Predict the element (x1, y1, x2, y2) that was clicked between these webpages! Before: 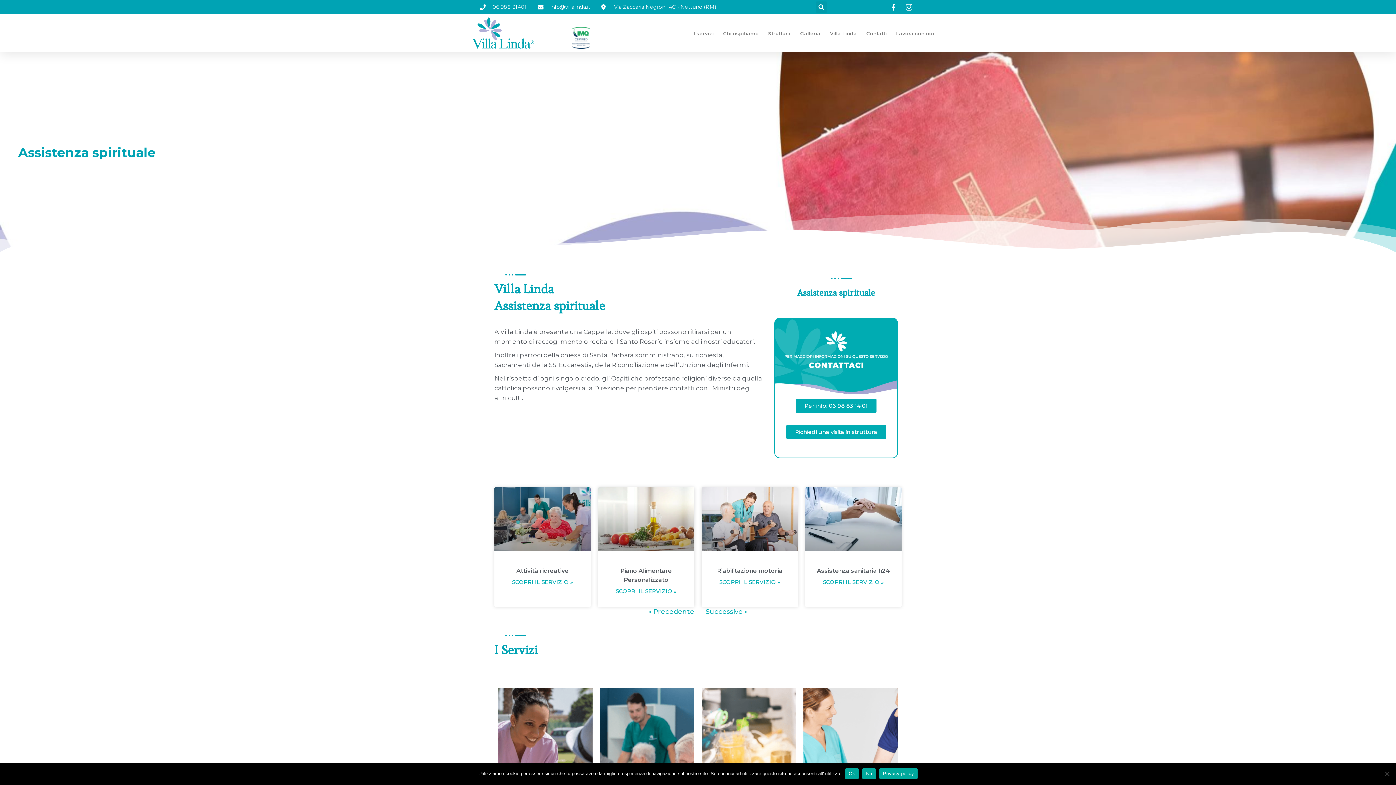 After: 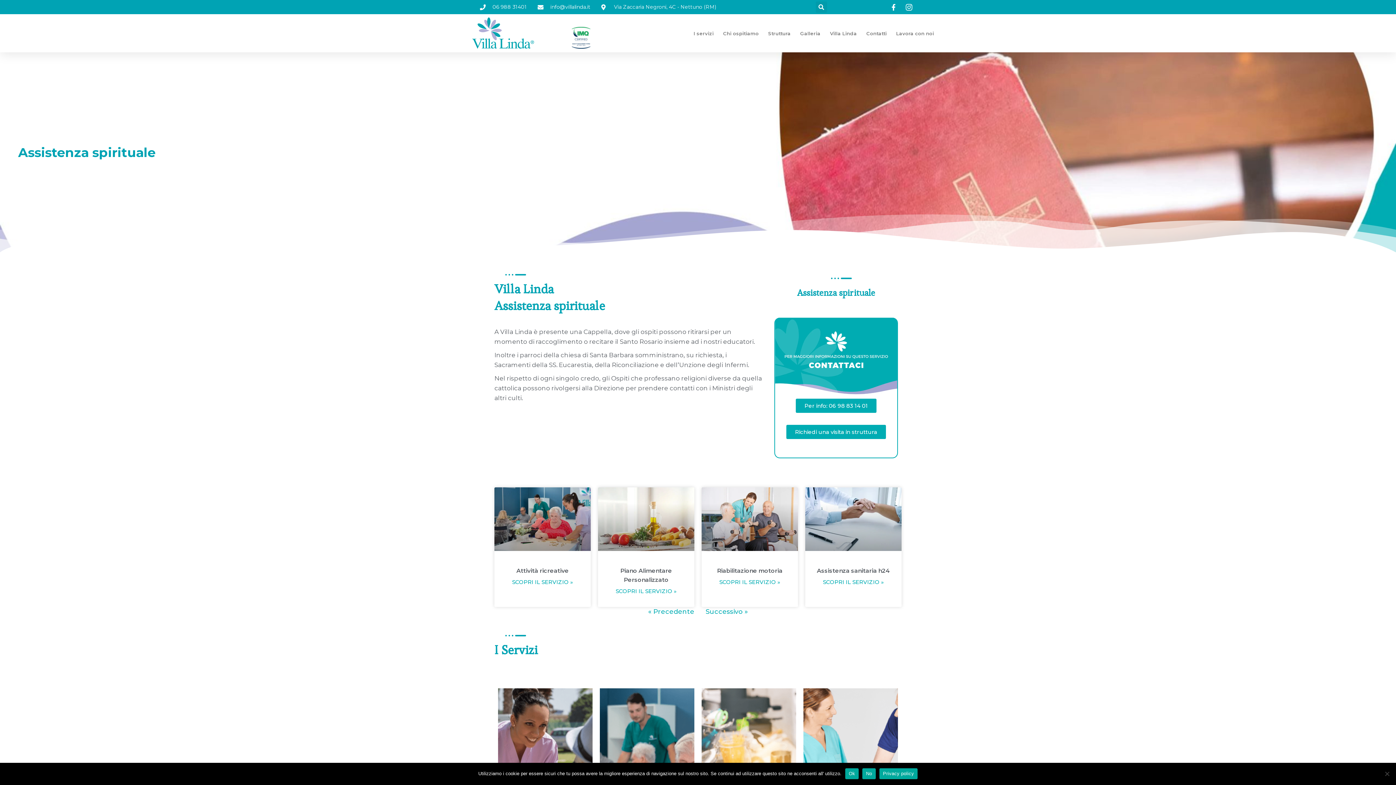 Action: bbox: (480, 3, 526, 10) label: 06 988 31401